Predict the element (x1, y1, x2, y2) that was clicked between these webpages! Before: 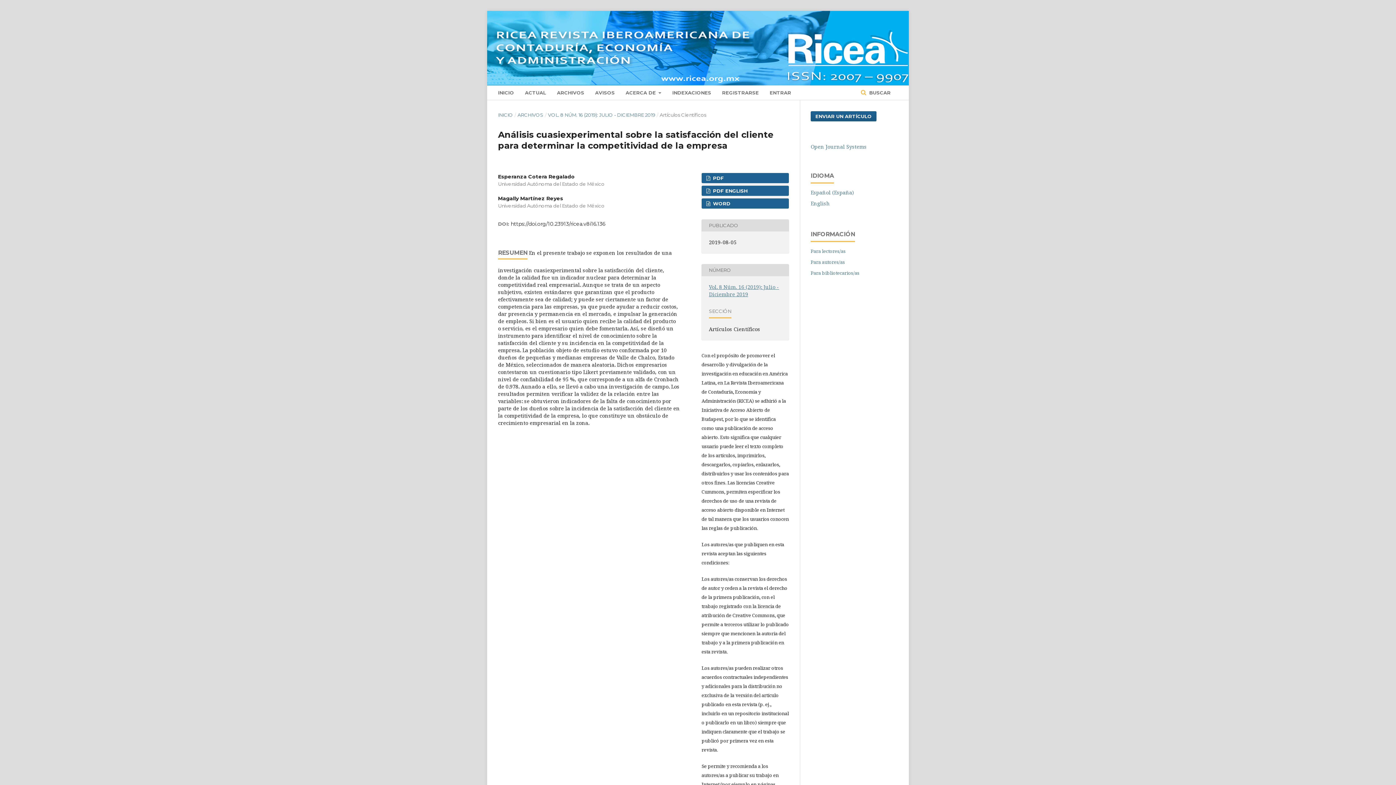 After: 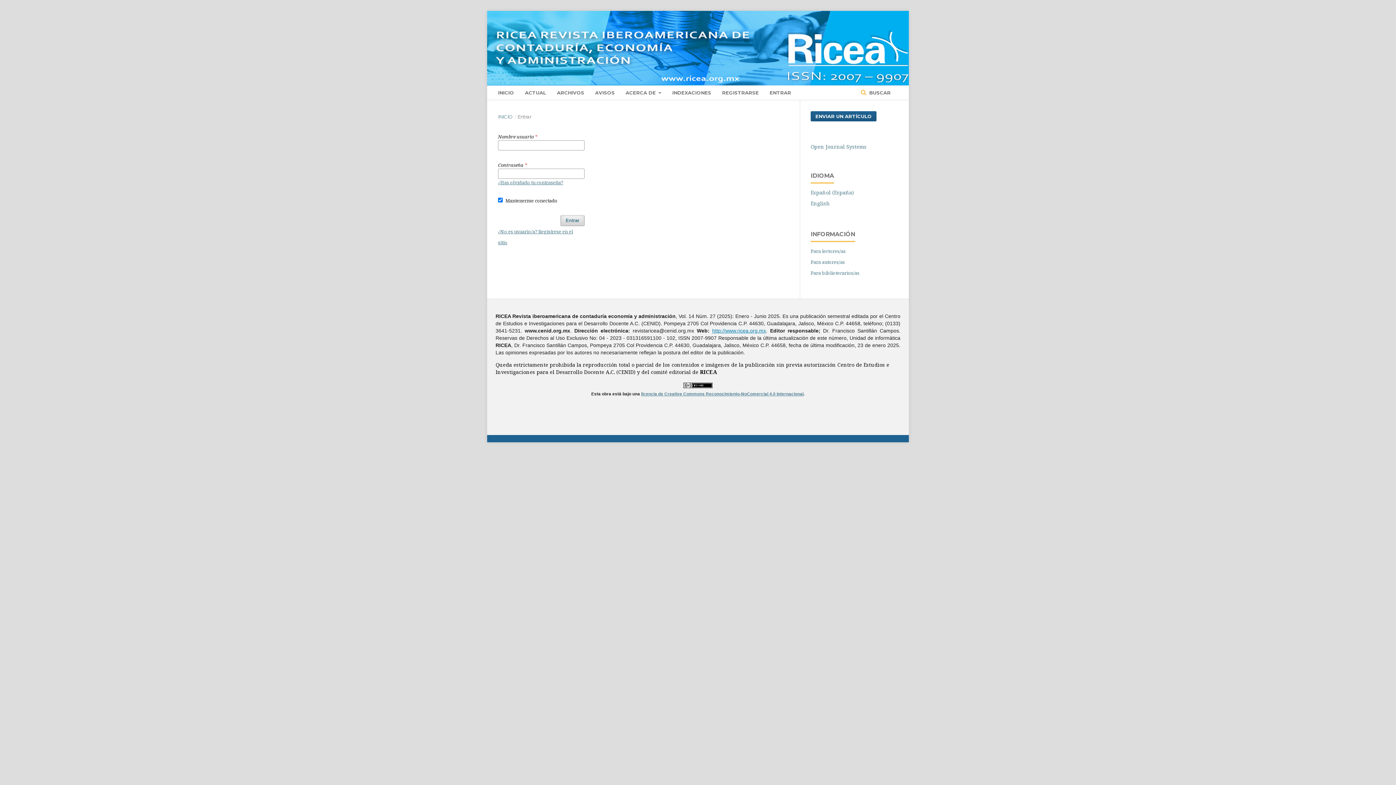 Action: label: ENTRAR bbox: (769, 85, 791, 99)